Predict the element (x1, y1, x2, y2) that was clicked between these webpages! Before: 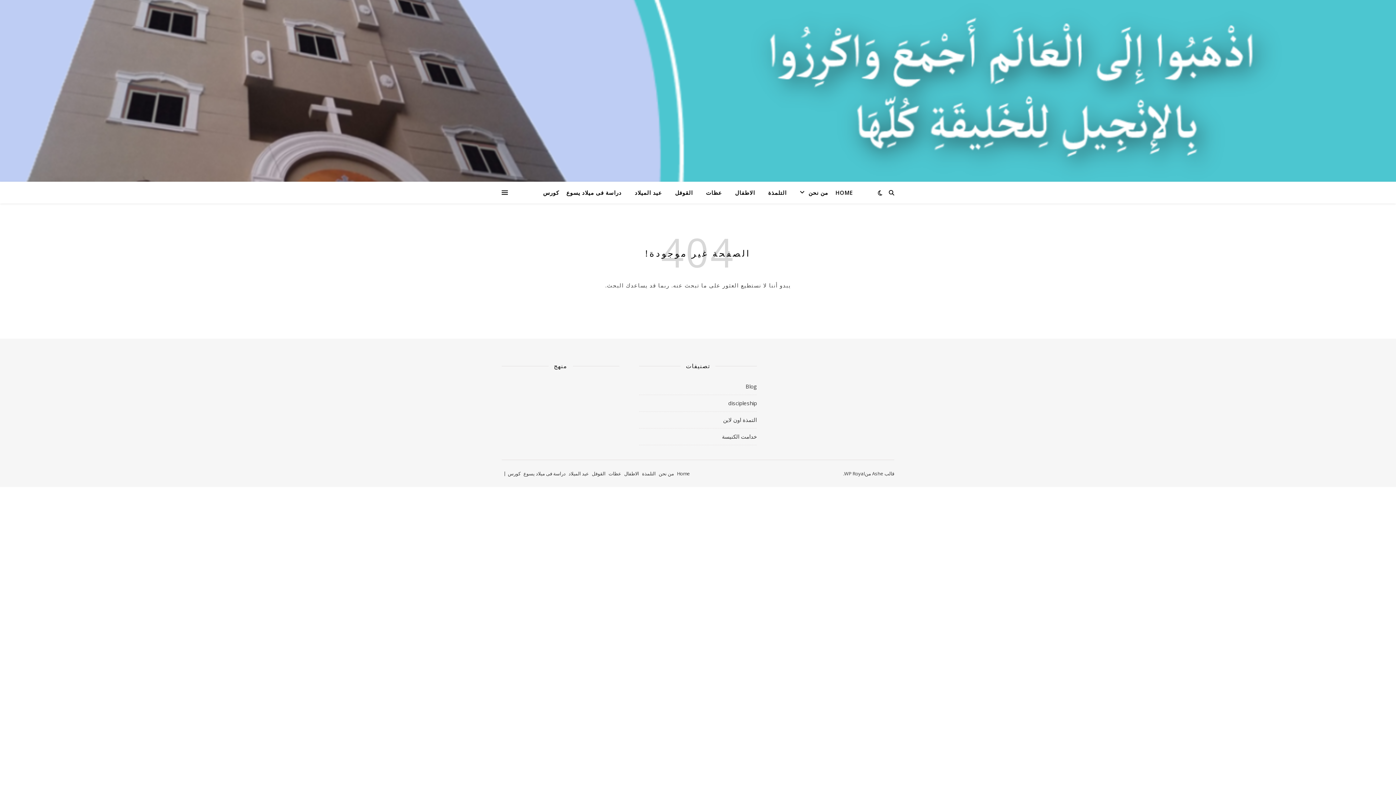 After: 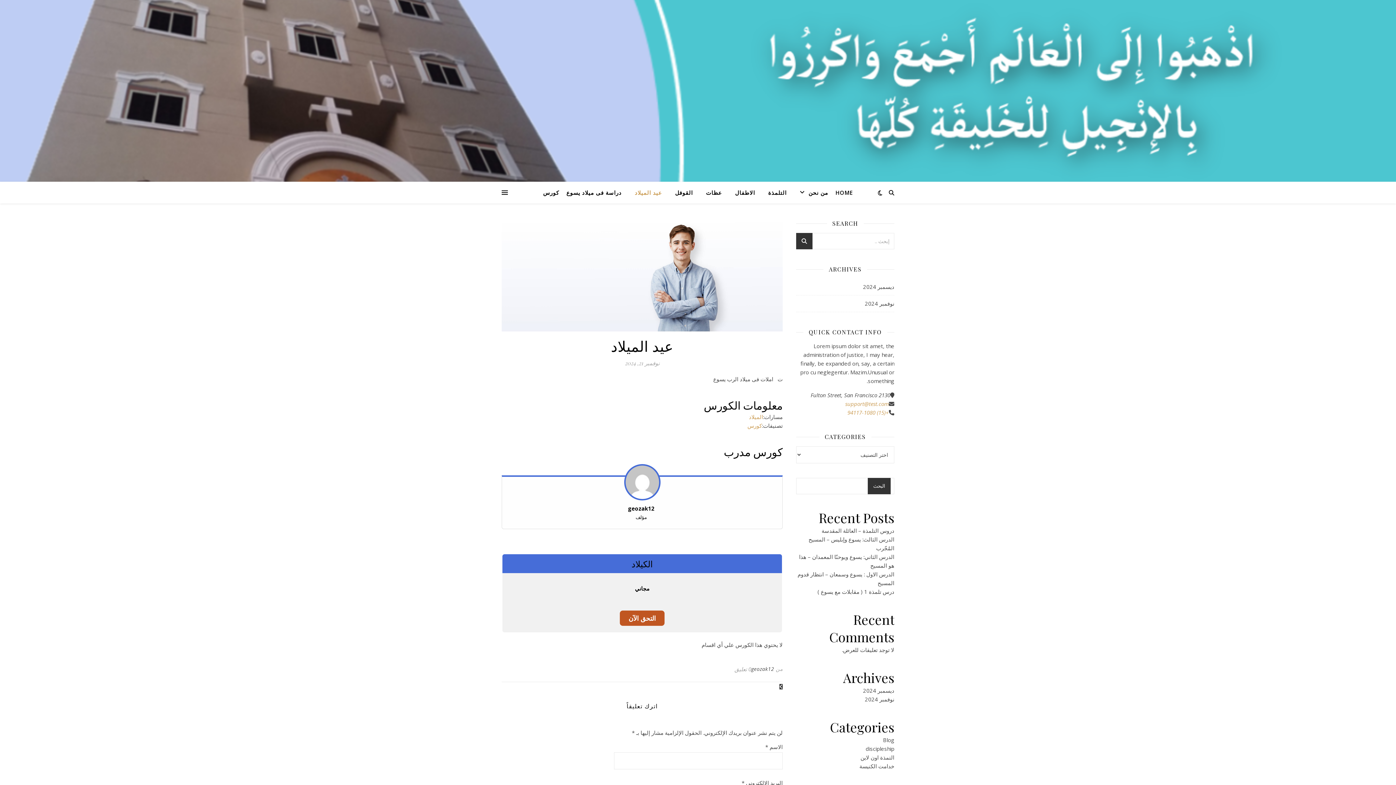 Action: label: عيد الميلاد bbox: (568, 470, 589, 477)